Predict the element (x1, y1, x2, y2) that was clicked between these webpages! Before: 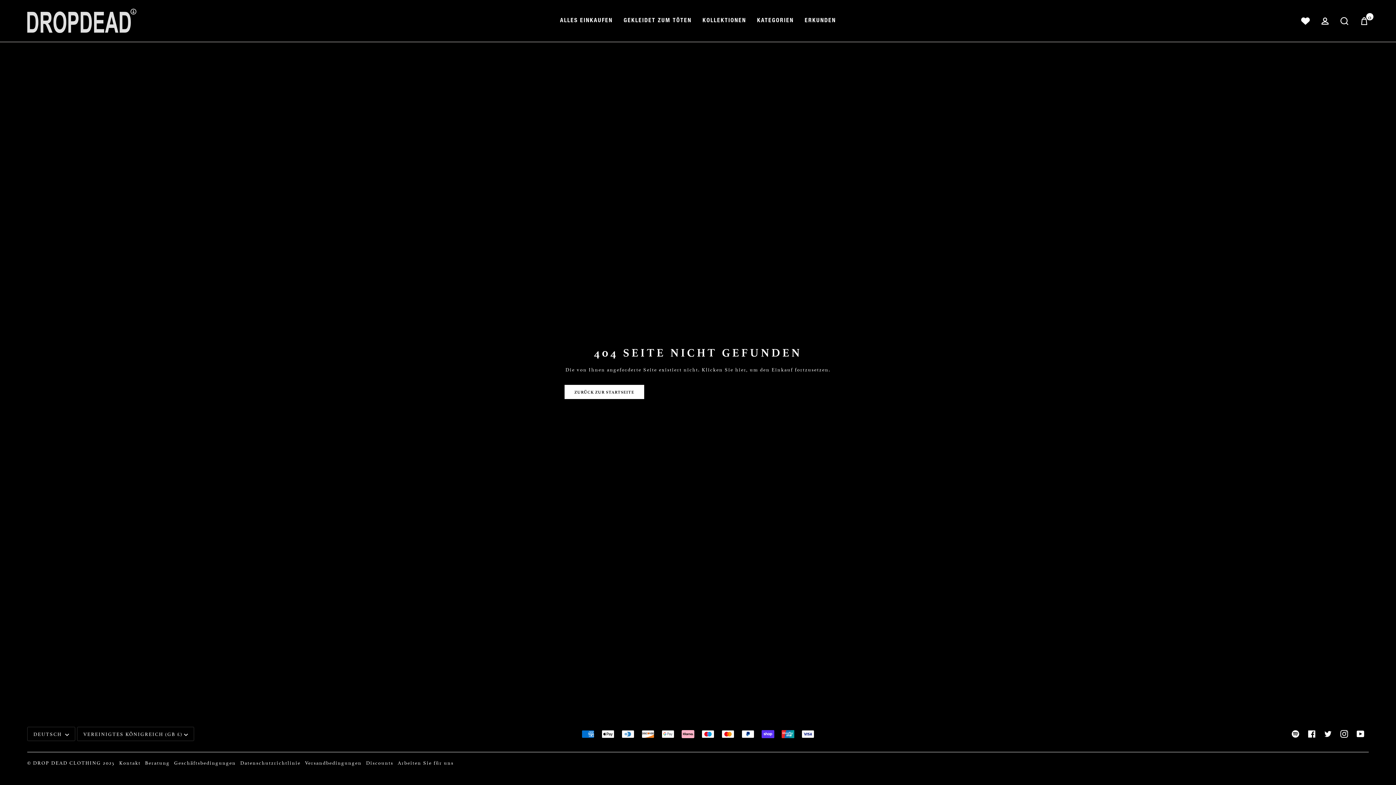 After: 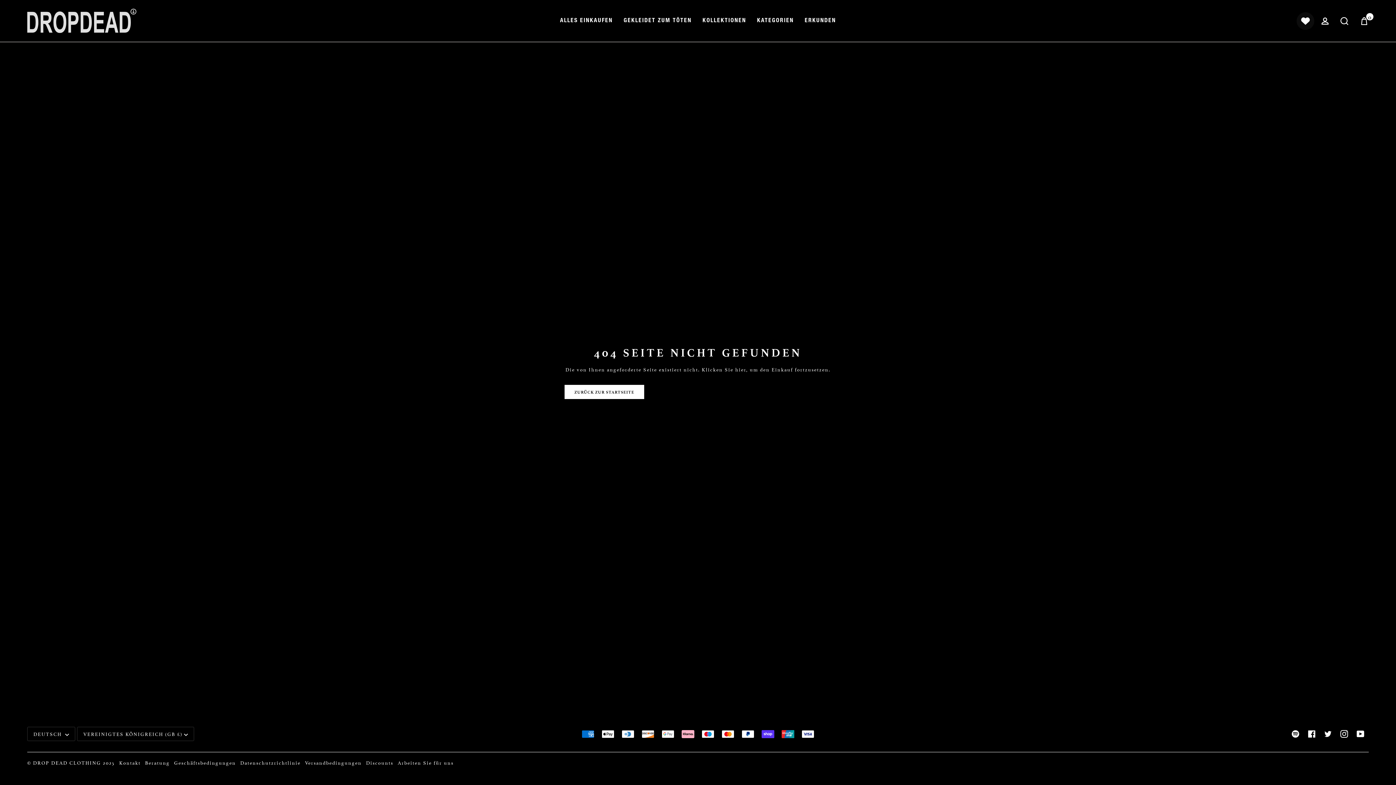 Action: bbox: (1296, 0, 1315, 41)